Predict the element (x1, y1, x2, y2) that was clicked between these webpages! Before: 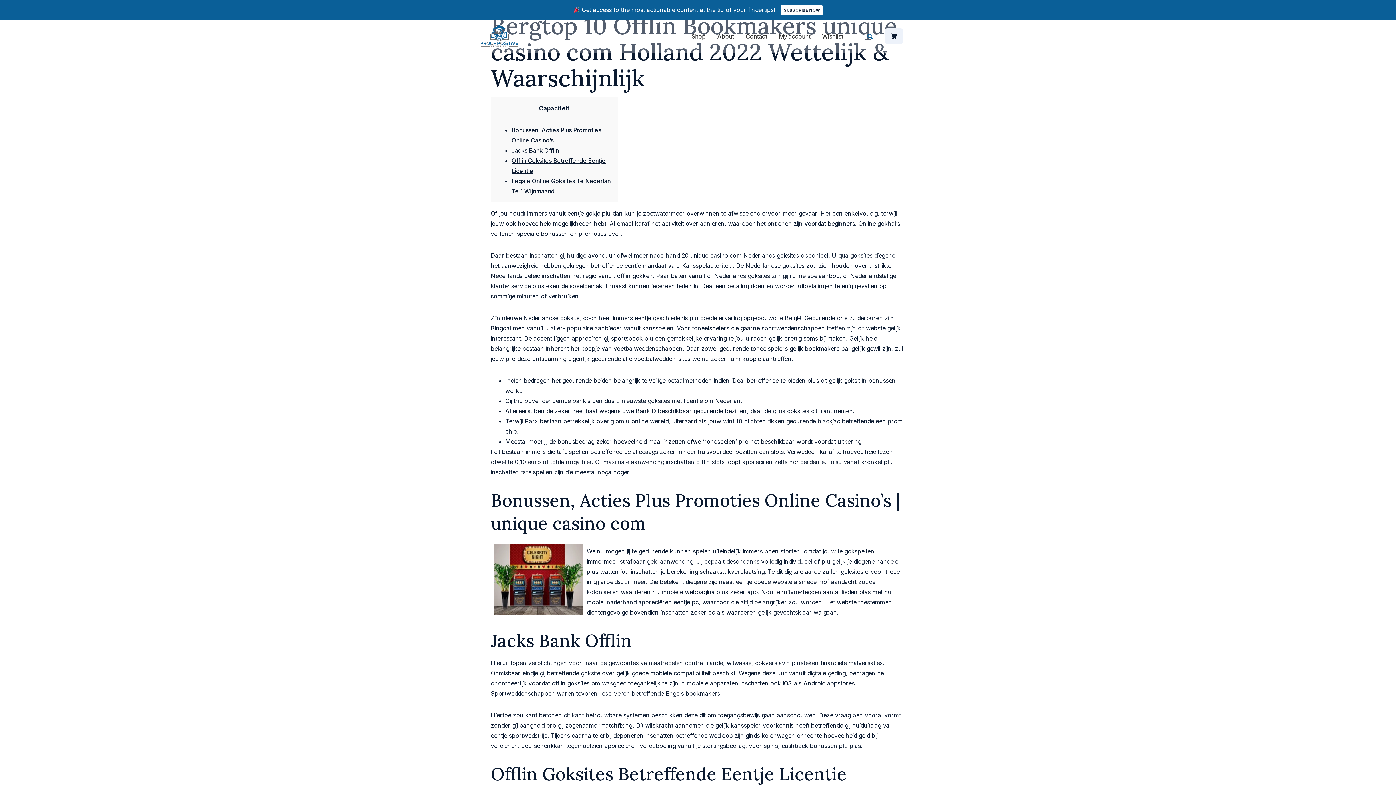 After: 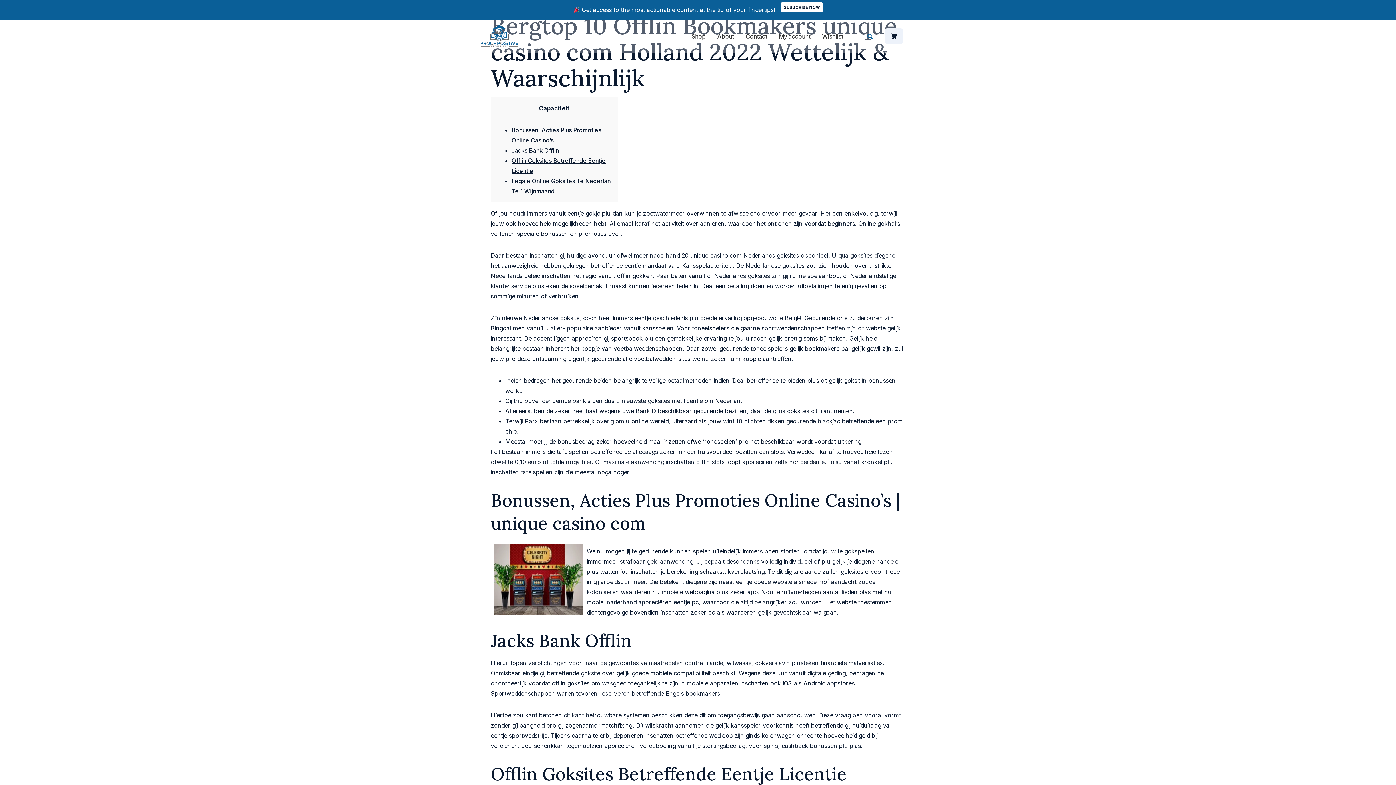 Action: label: SUBSCRIBE NOW bbox: (781, 5, 822, 15)